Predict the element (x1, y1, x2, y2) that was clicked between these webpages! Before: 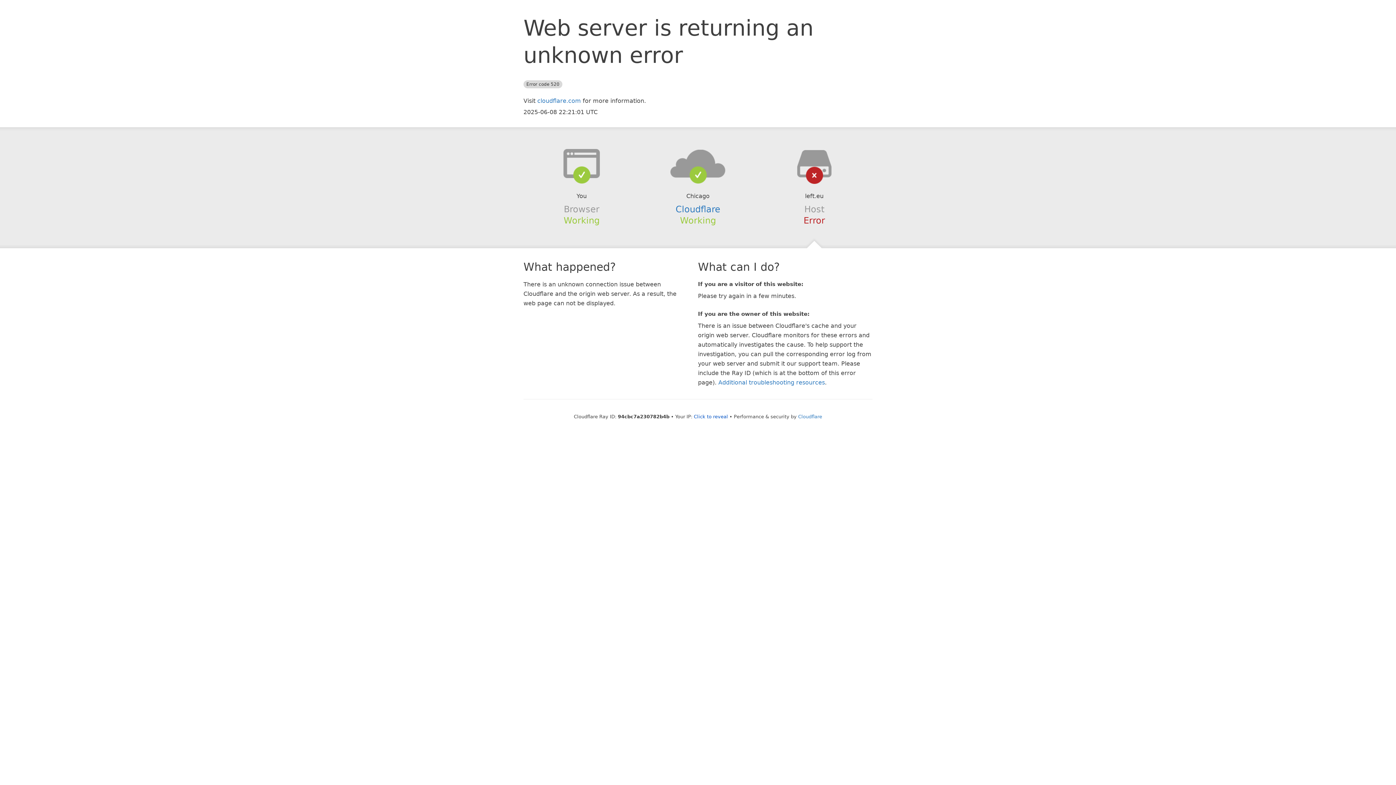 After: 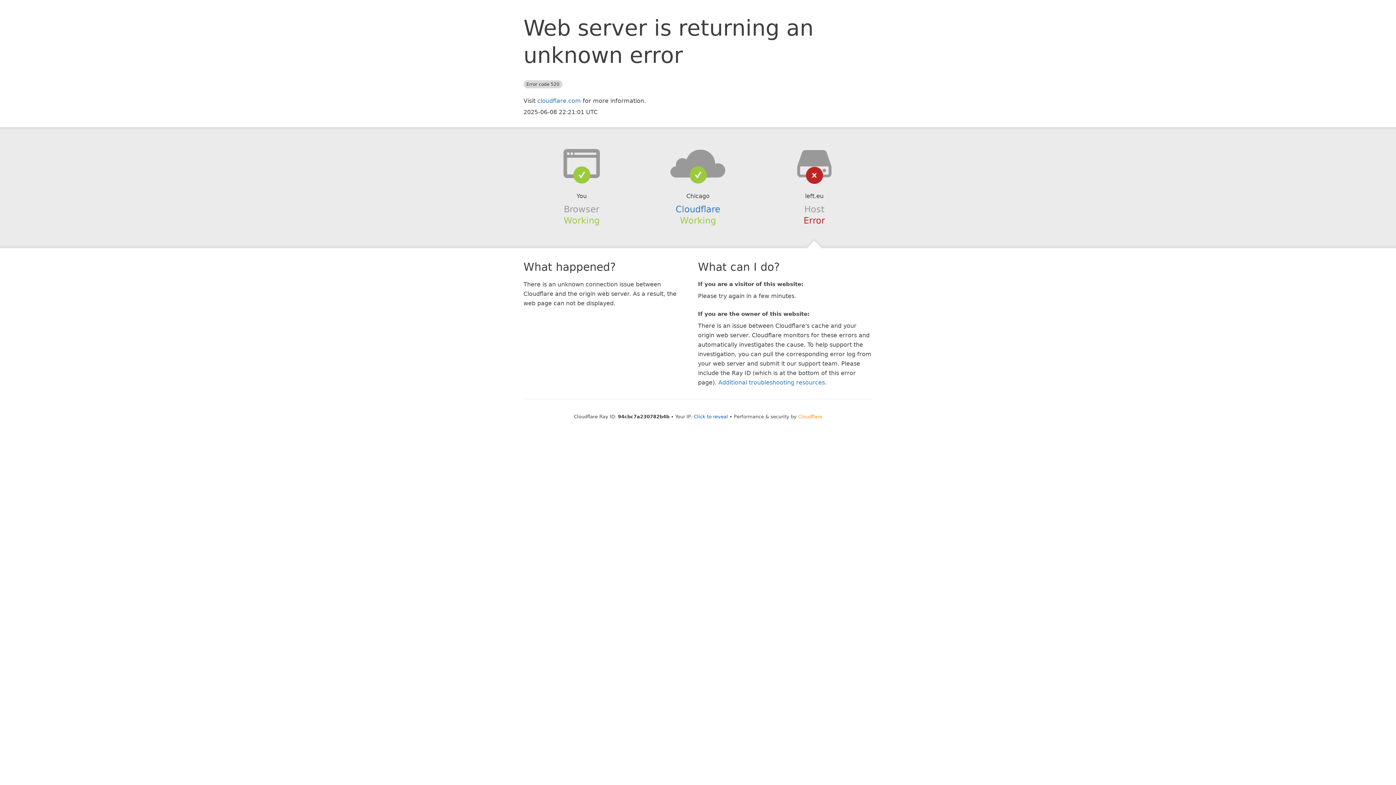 Action: bbox: (798, 414, 822, 419) label: Cloudflare